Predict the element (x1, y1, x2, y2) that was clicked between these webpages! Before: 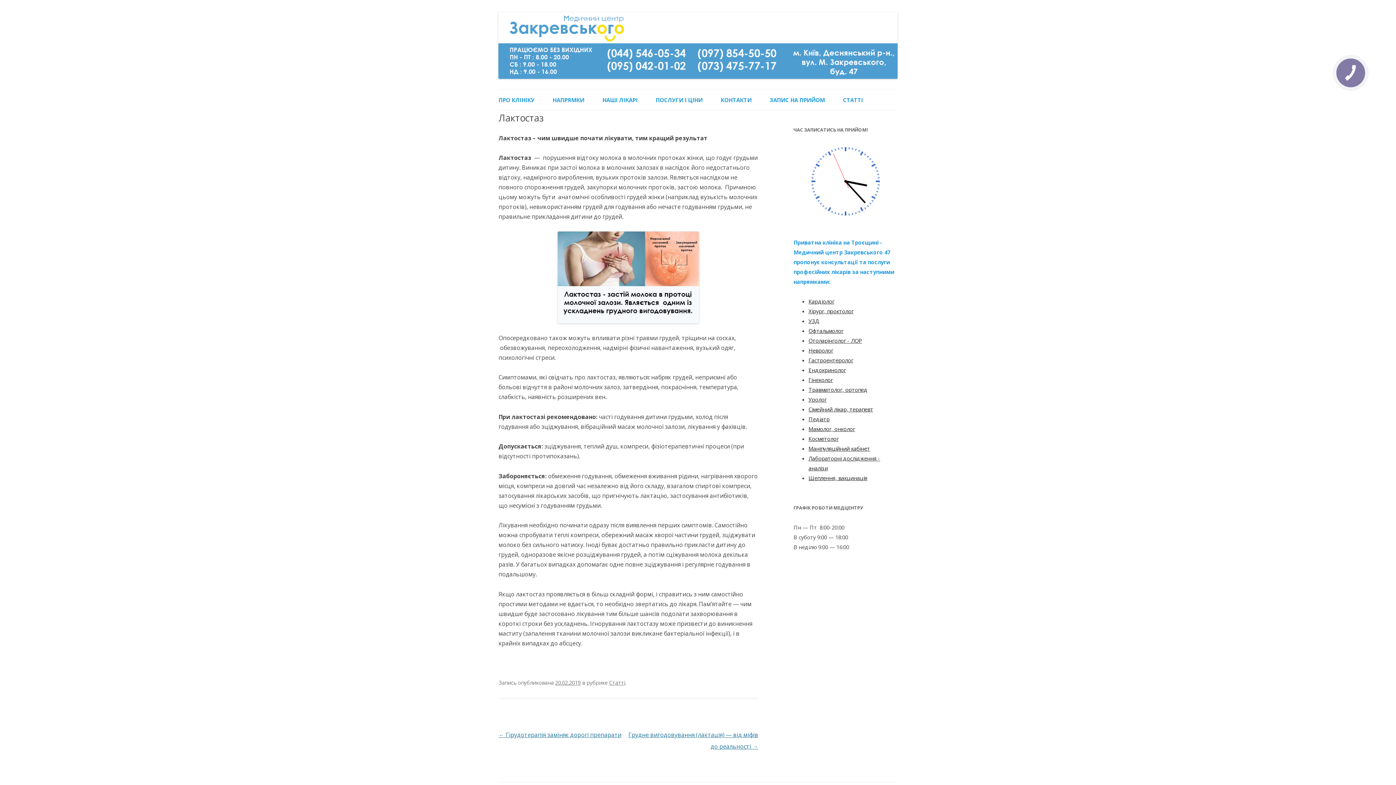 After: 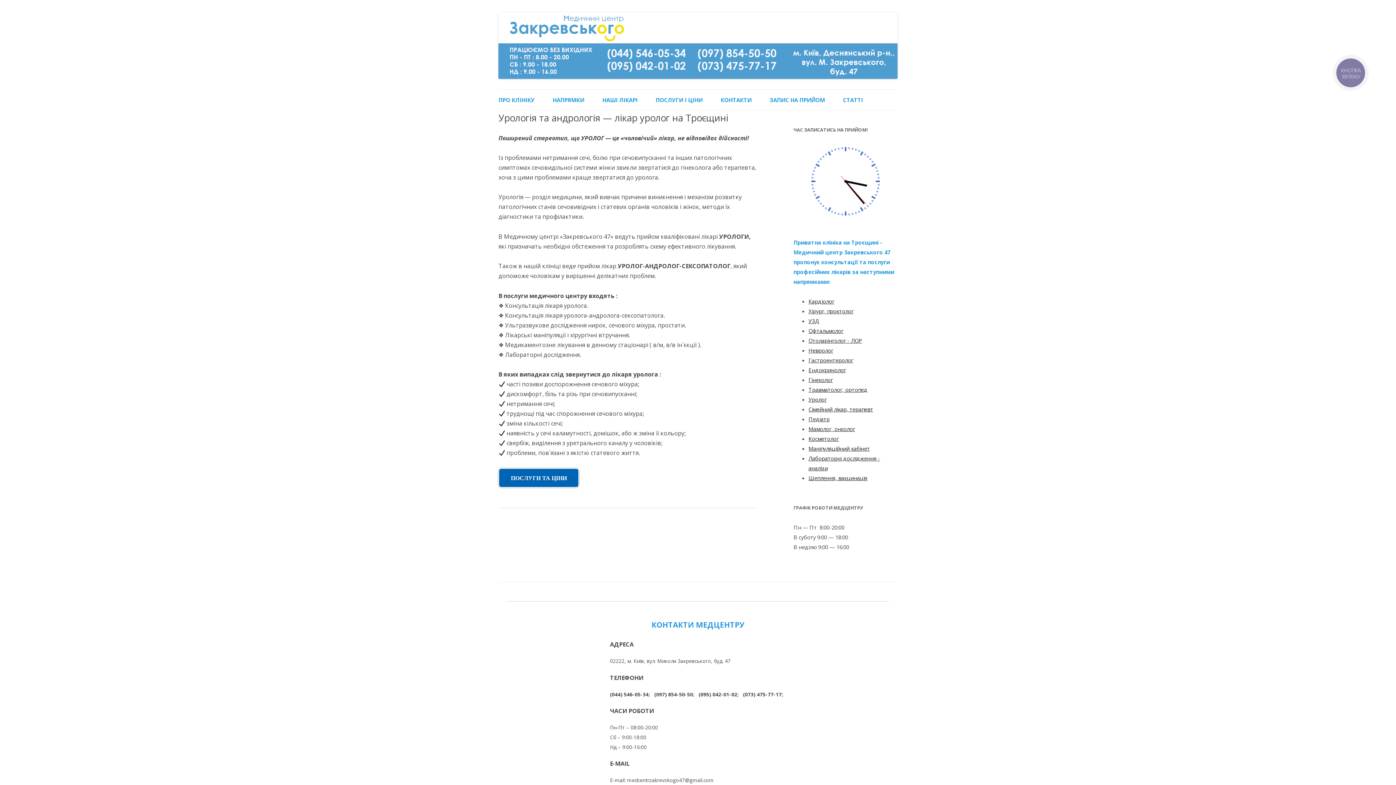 Action: label: Уролог bbox: (808, 395, 826, 403)